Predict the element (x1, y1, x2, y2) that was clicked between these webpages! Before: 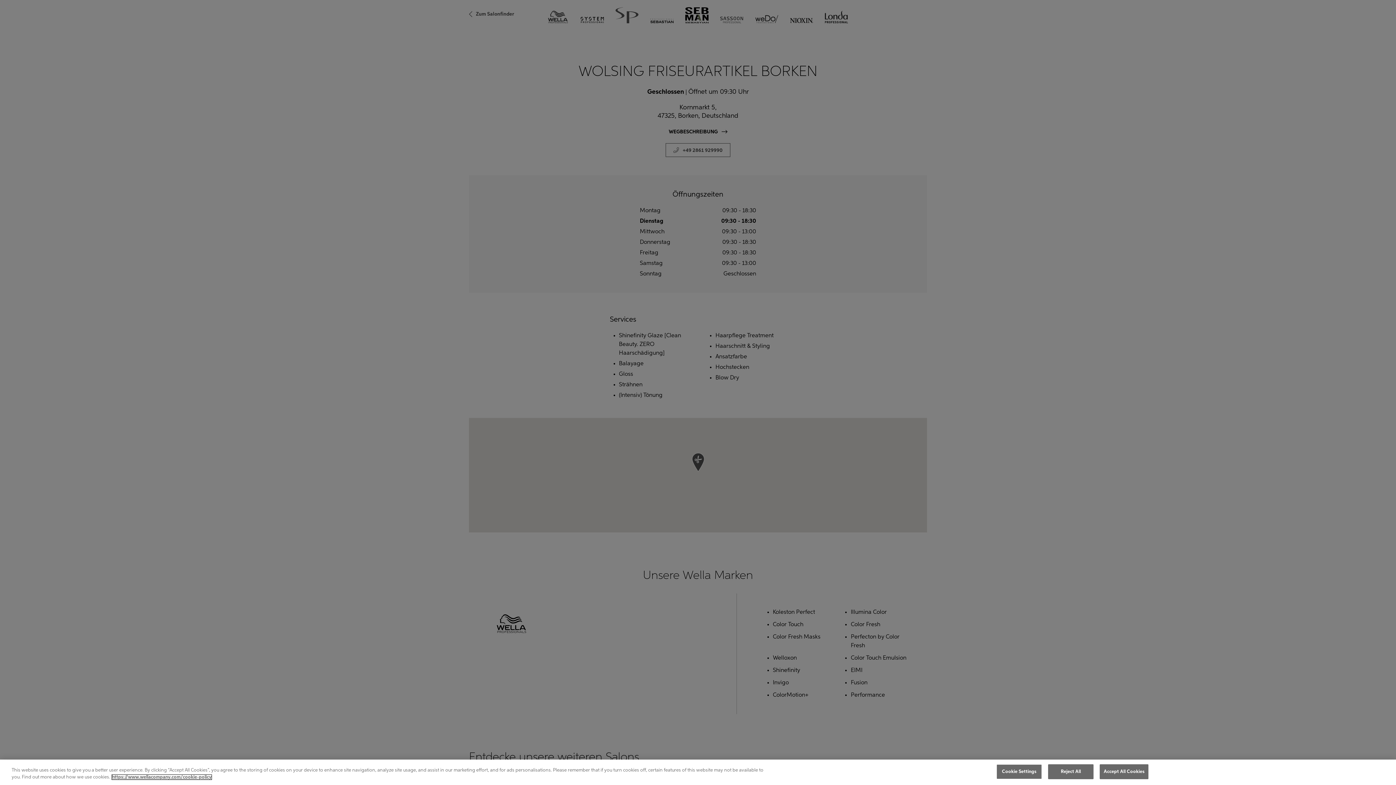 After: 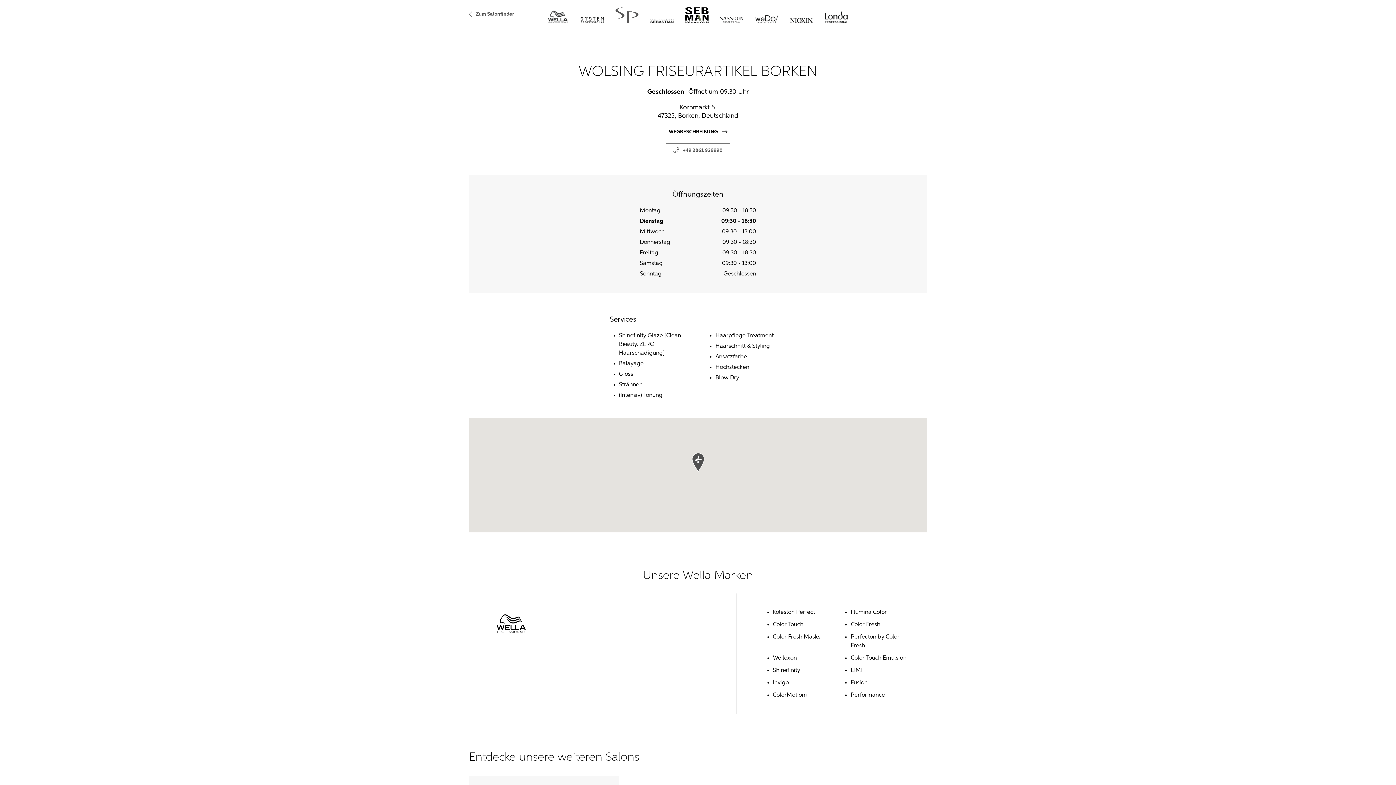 Action: label: Reject All bbox: (1048, 764, 1093, 779)